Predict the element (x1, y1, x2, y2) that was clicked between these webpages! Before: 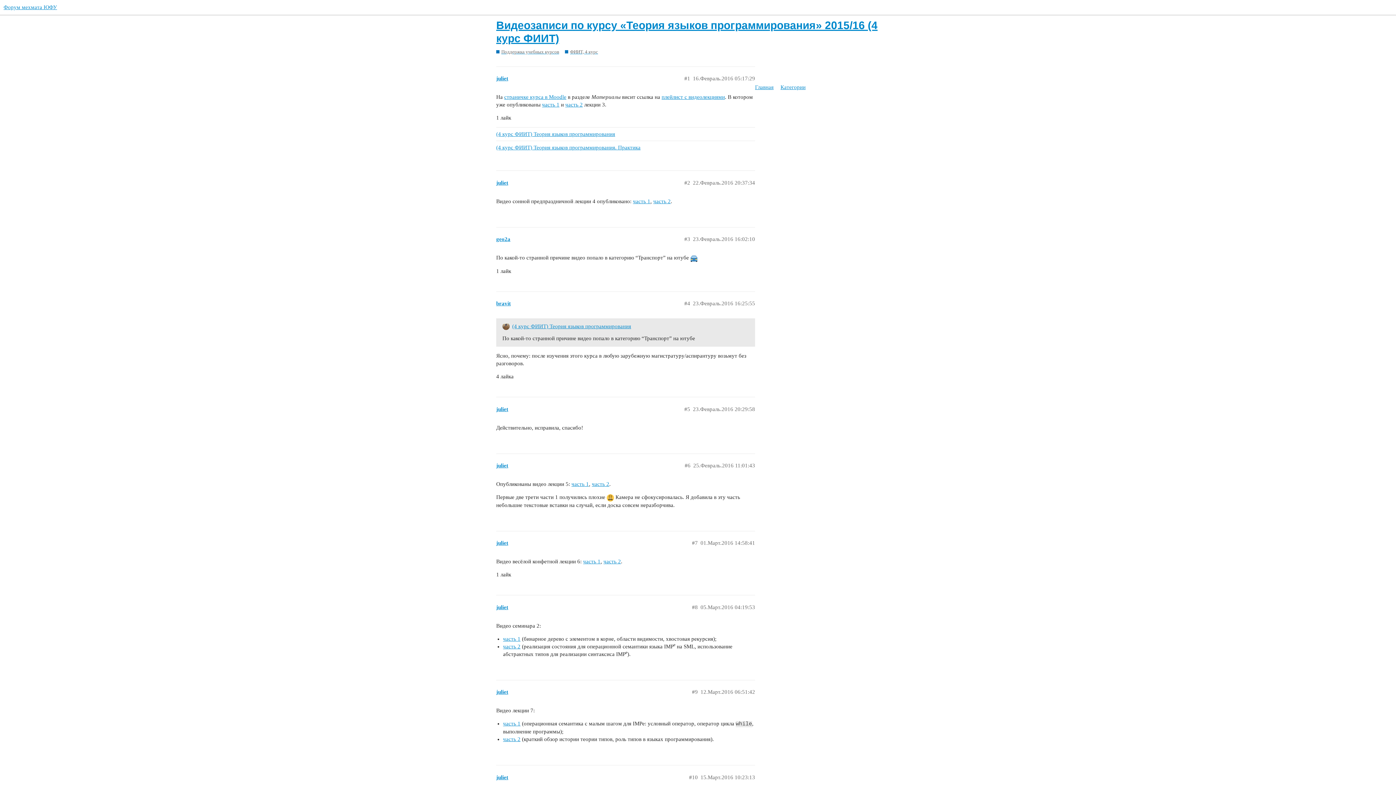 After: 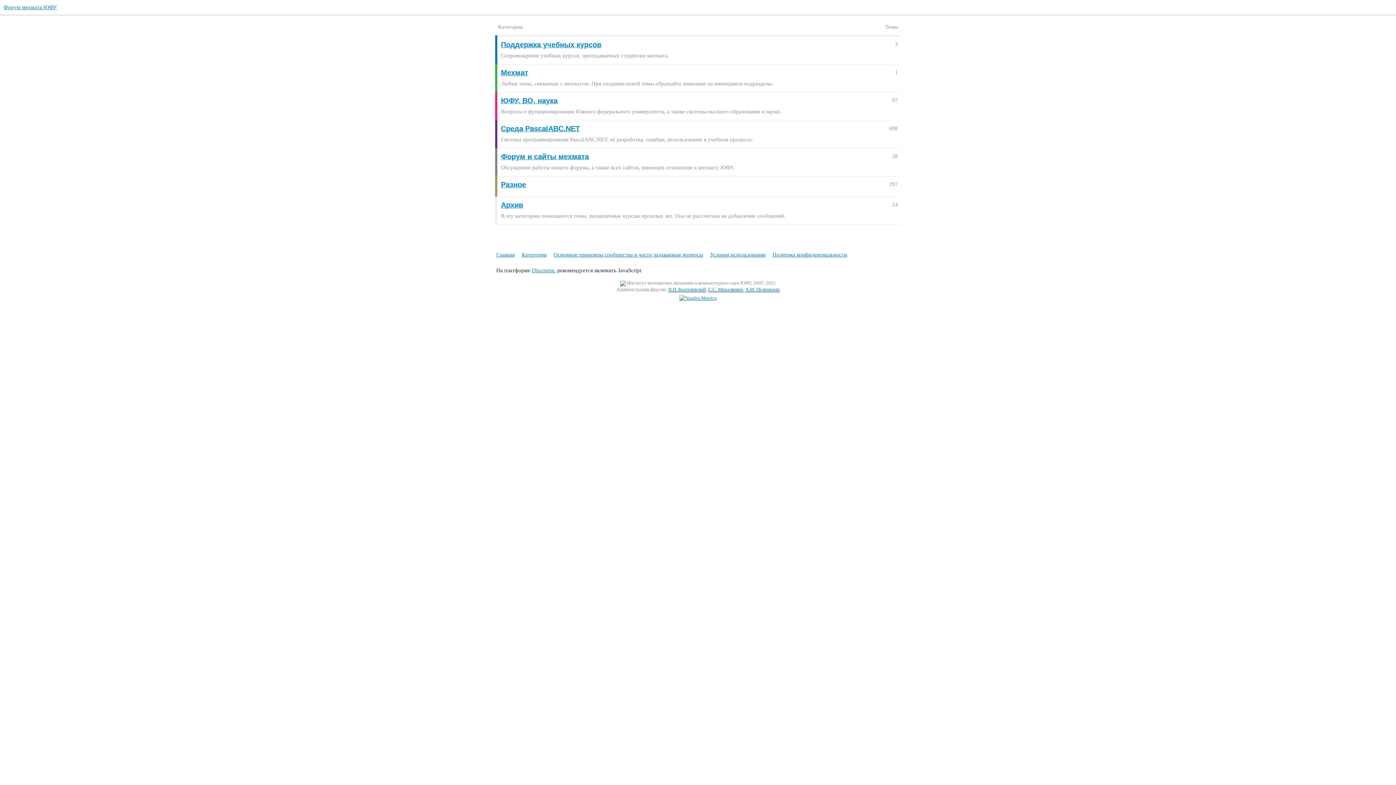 Action: label: Категории bbox: (780, 80, 811, 94)